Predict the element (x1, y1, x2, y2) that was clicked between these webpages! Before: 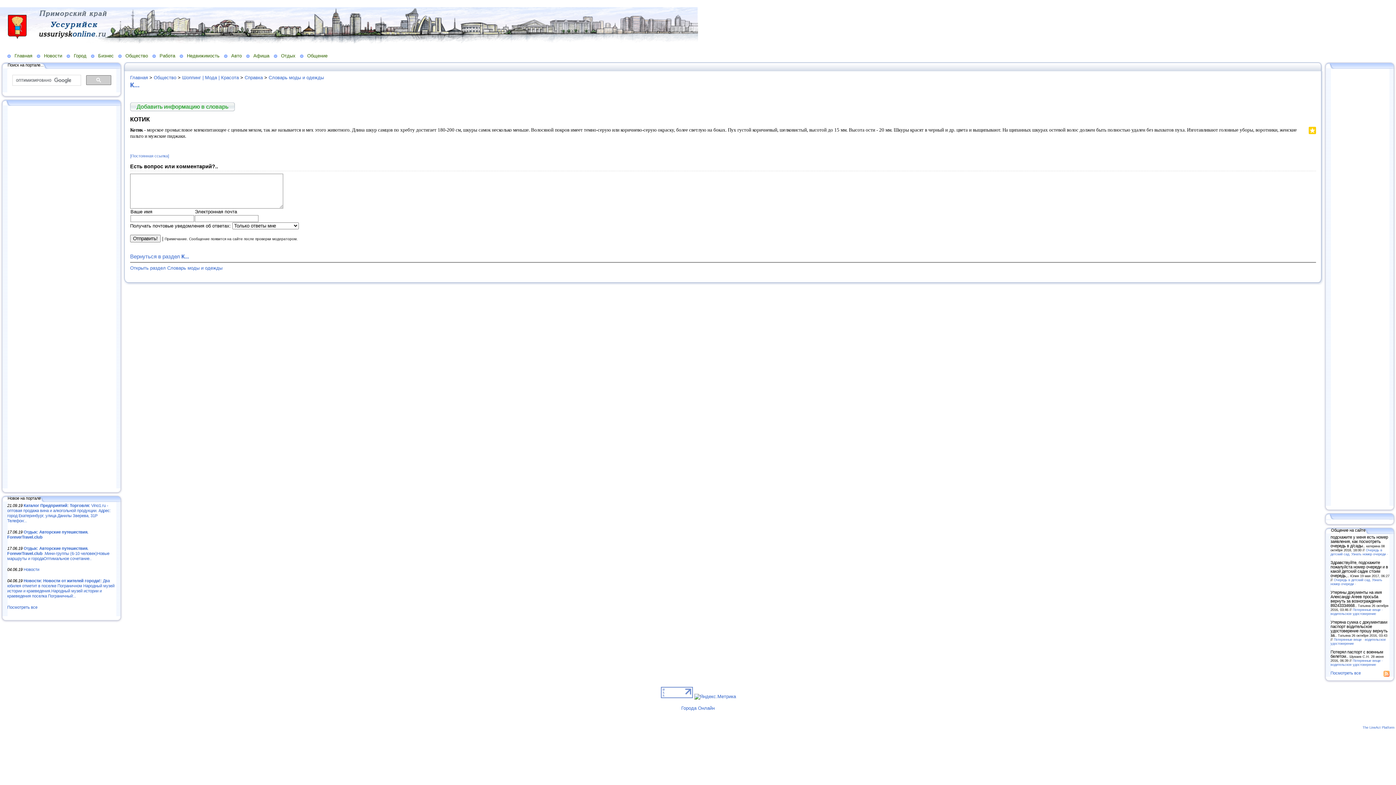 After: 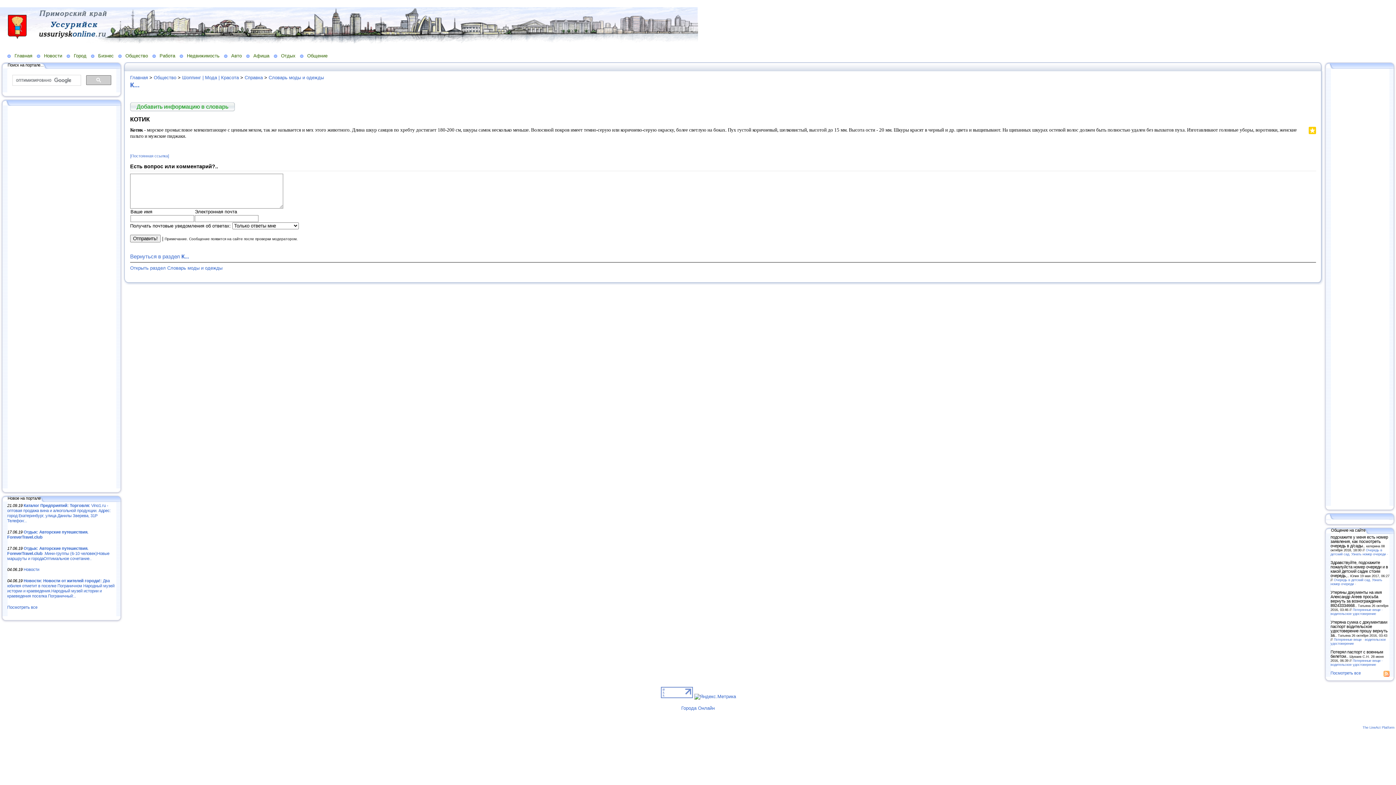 Action: bbox: (1304, 129, 1306, 136)